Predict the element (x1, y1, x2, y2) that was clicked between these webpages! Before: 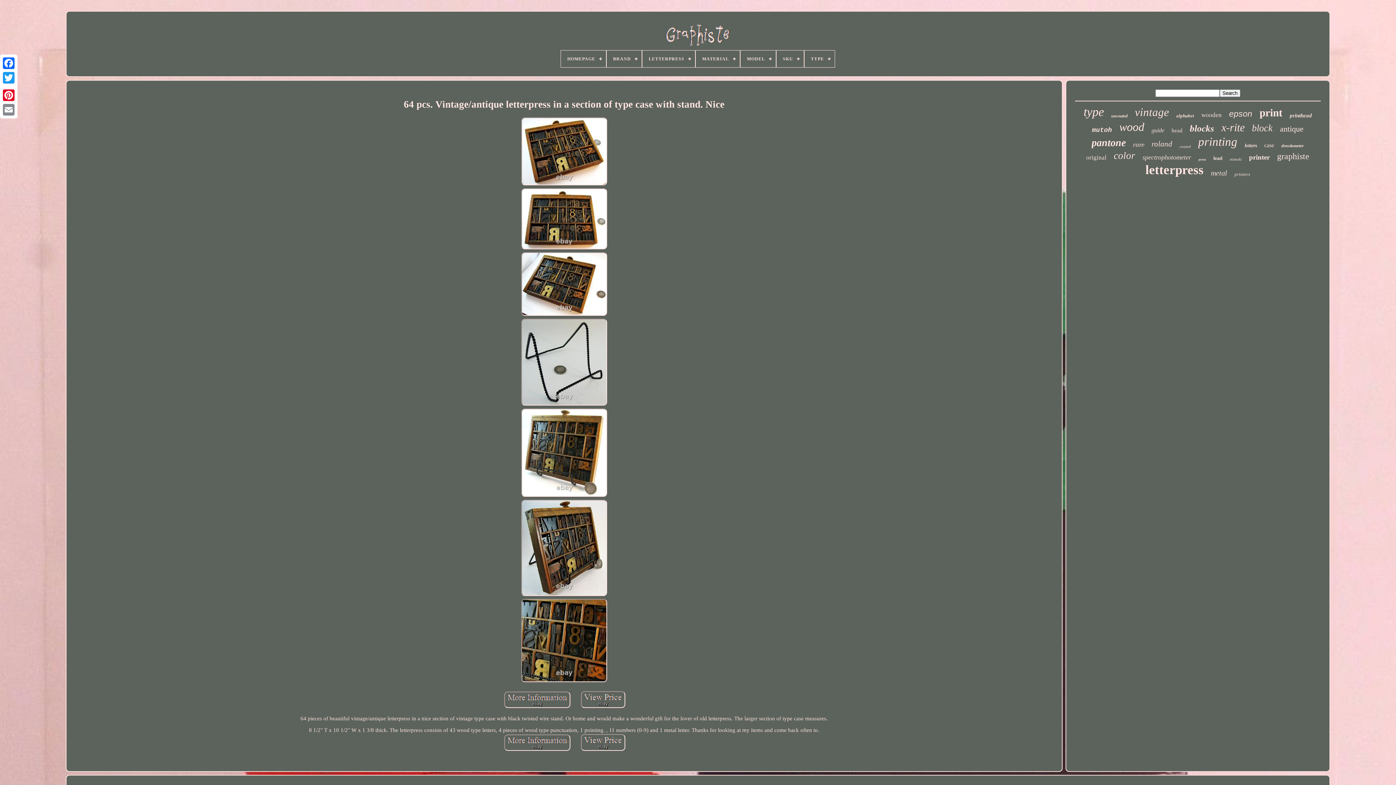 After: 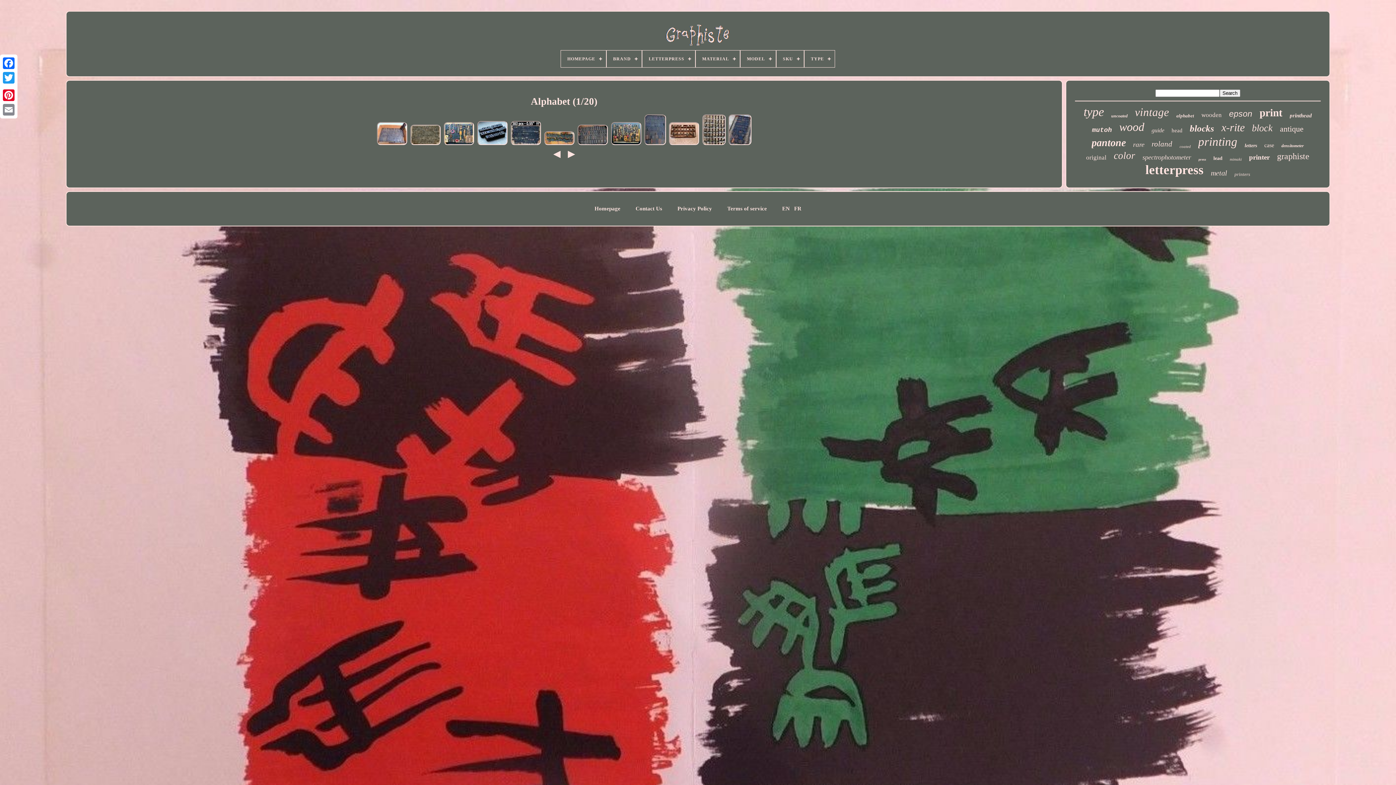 Action: label: alphabet bbox: (1176, 113, 1194, 118)